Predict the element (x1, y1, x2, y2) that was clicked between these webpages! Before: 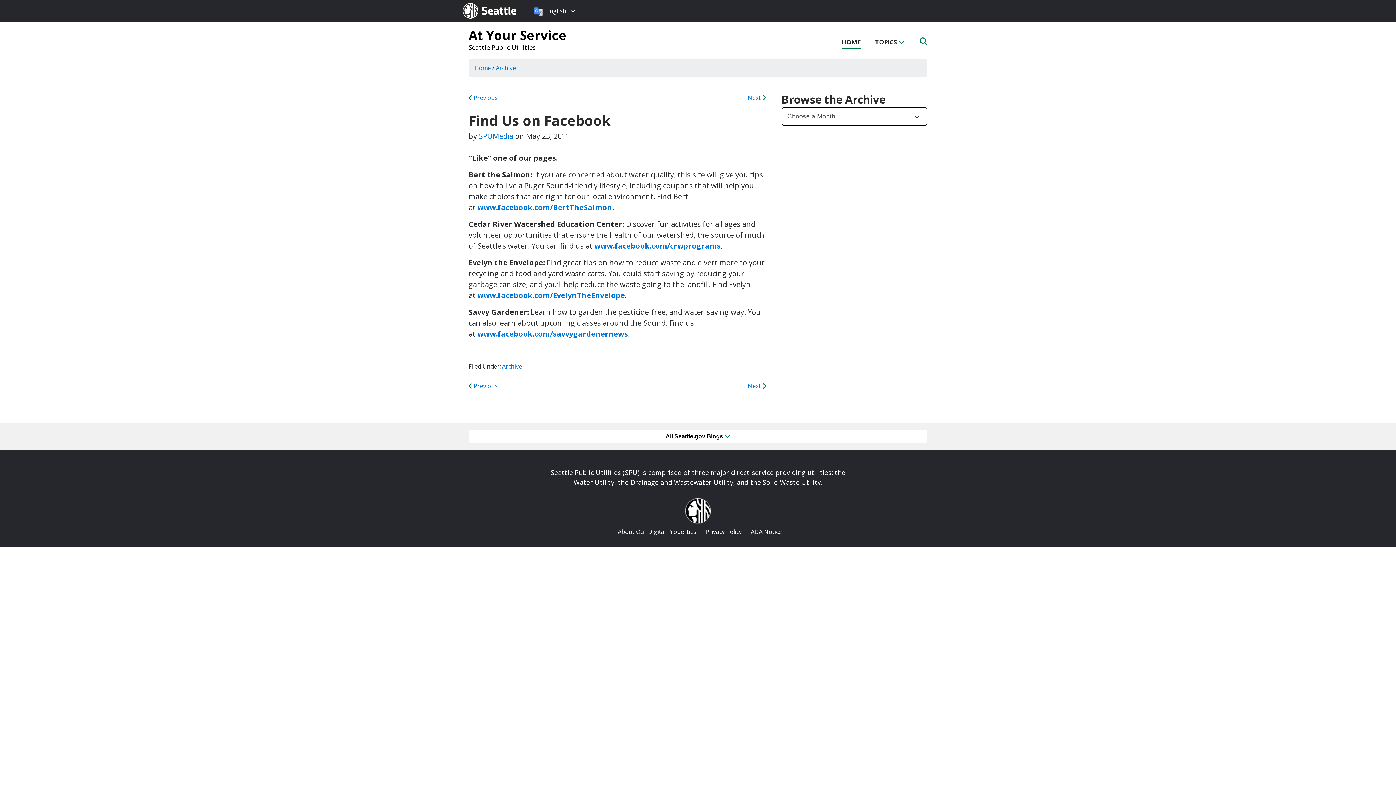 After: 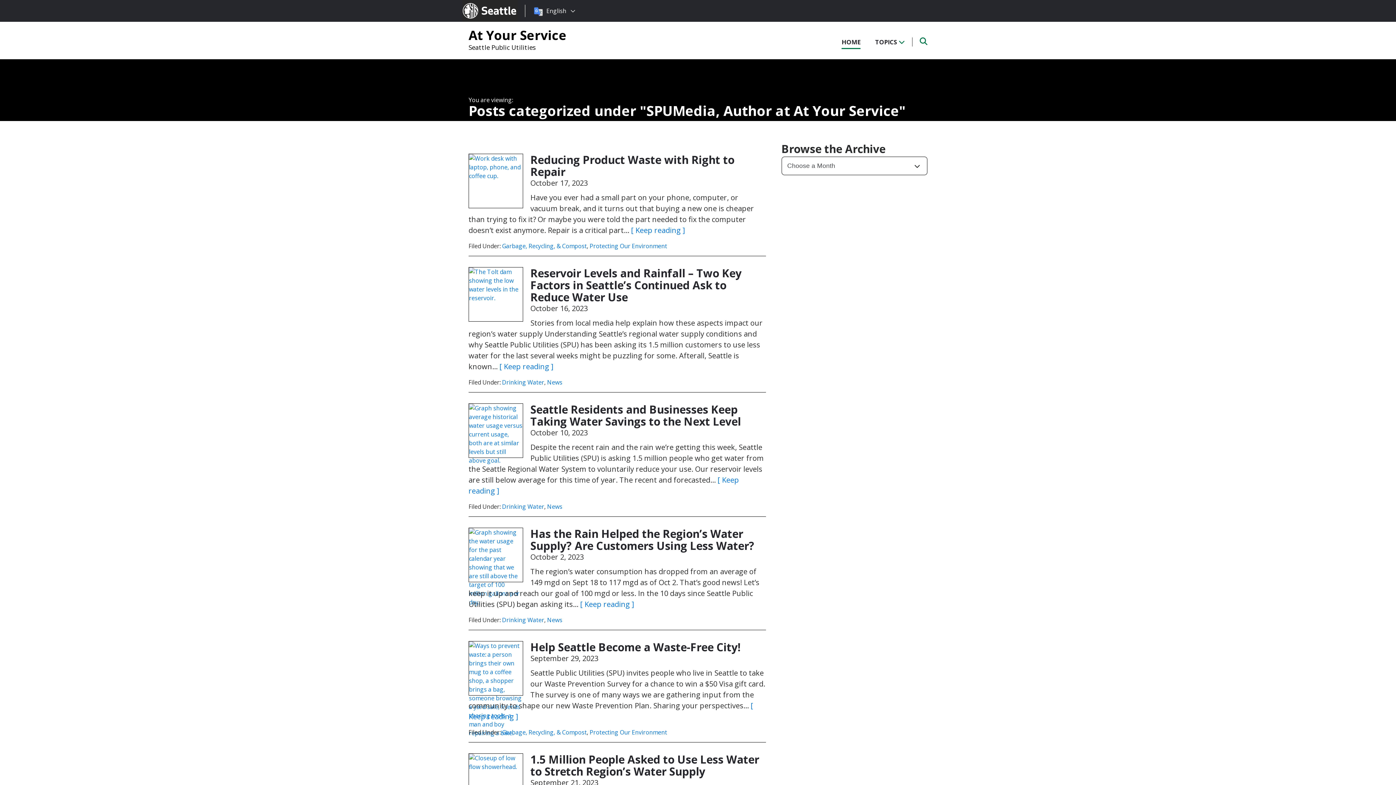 Action: bbox: (478, 131, 513, 141) label: SPUMedia